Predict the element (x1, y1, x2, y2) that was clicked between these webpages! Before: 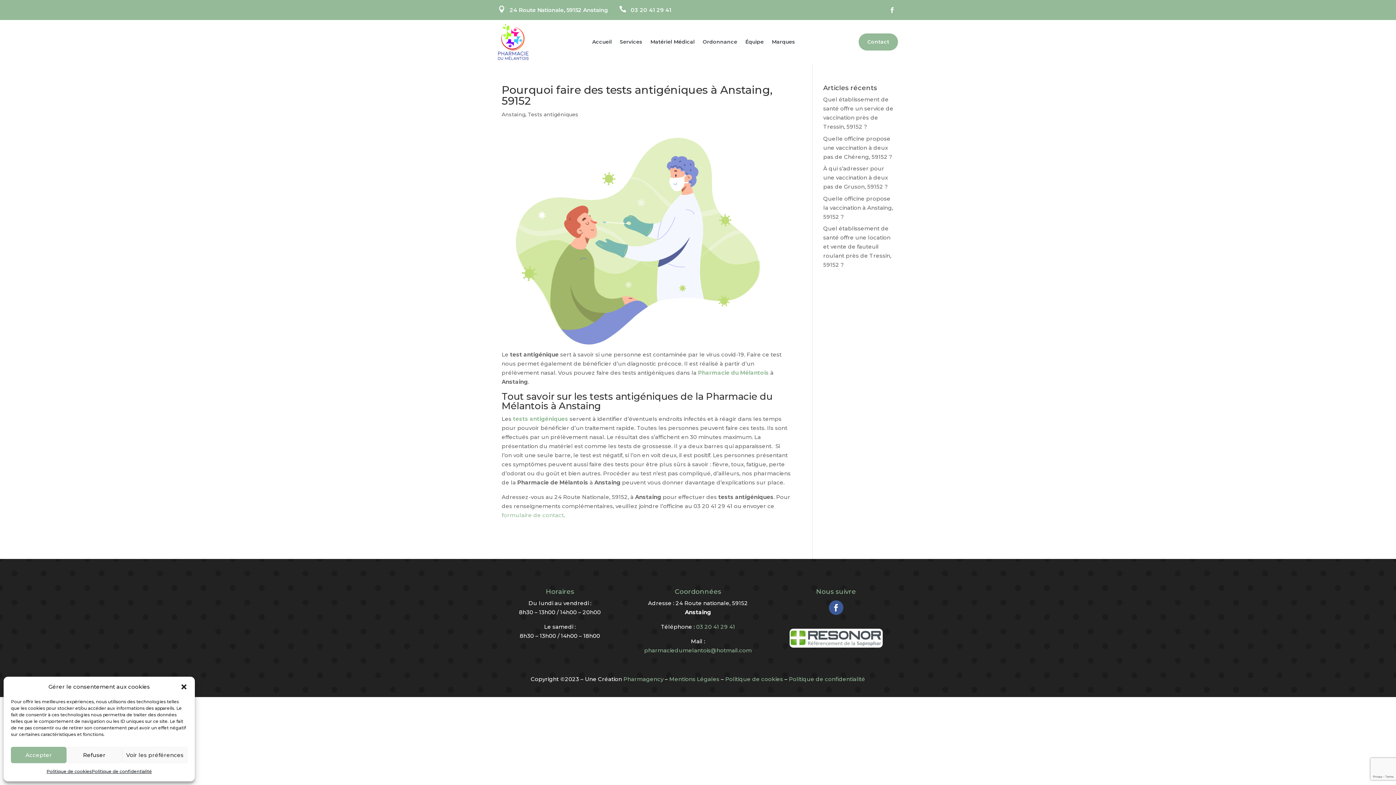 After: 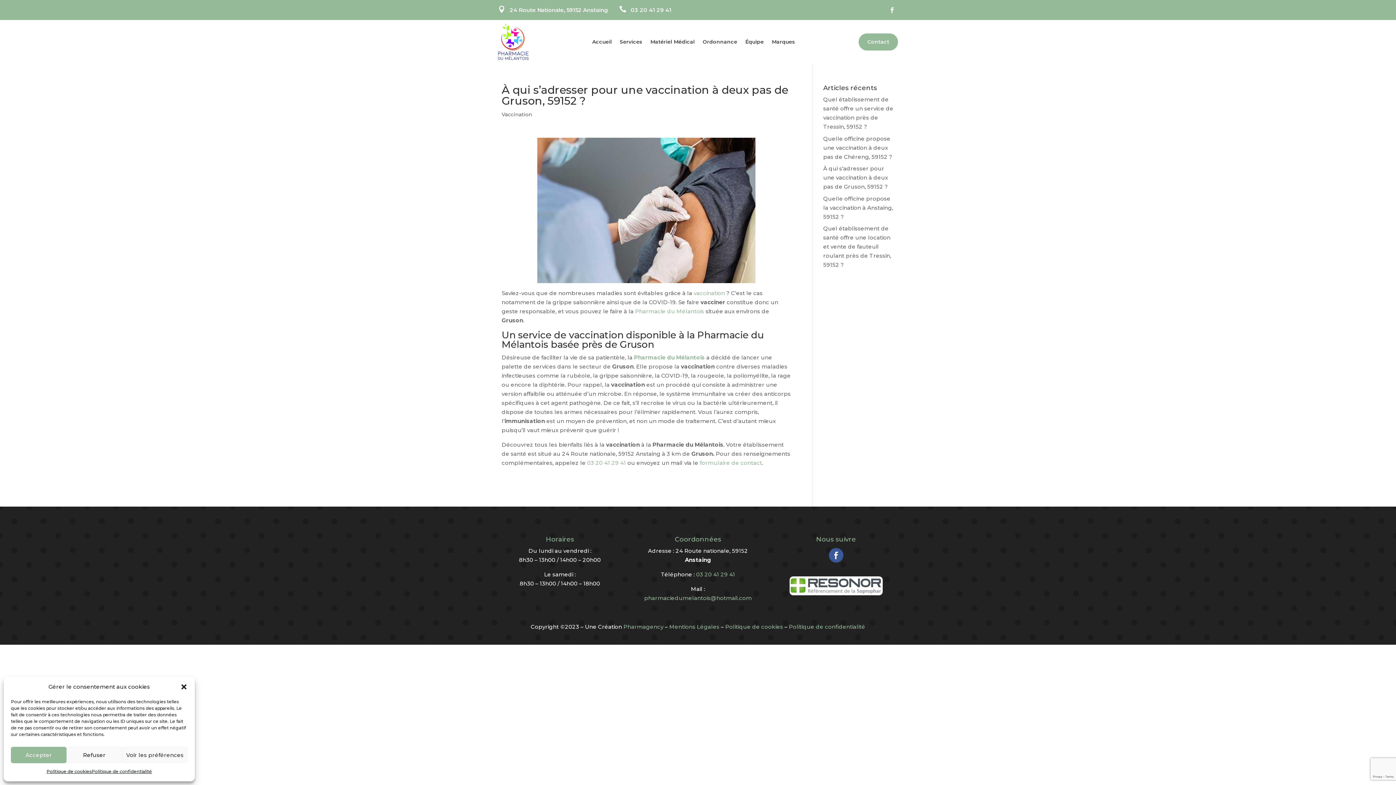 Action: bbox: (823, 165, 888, 190) label: À qui s’adresser pour une vaccination à deux pas de Gruson, 59152 ?